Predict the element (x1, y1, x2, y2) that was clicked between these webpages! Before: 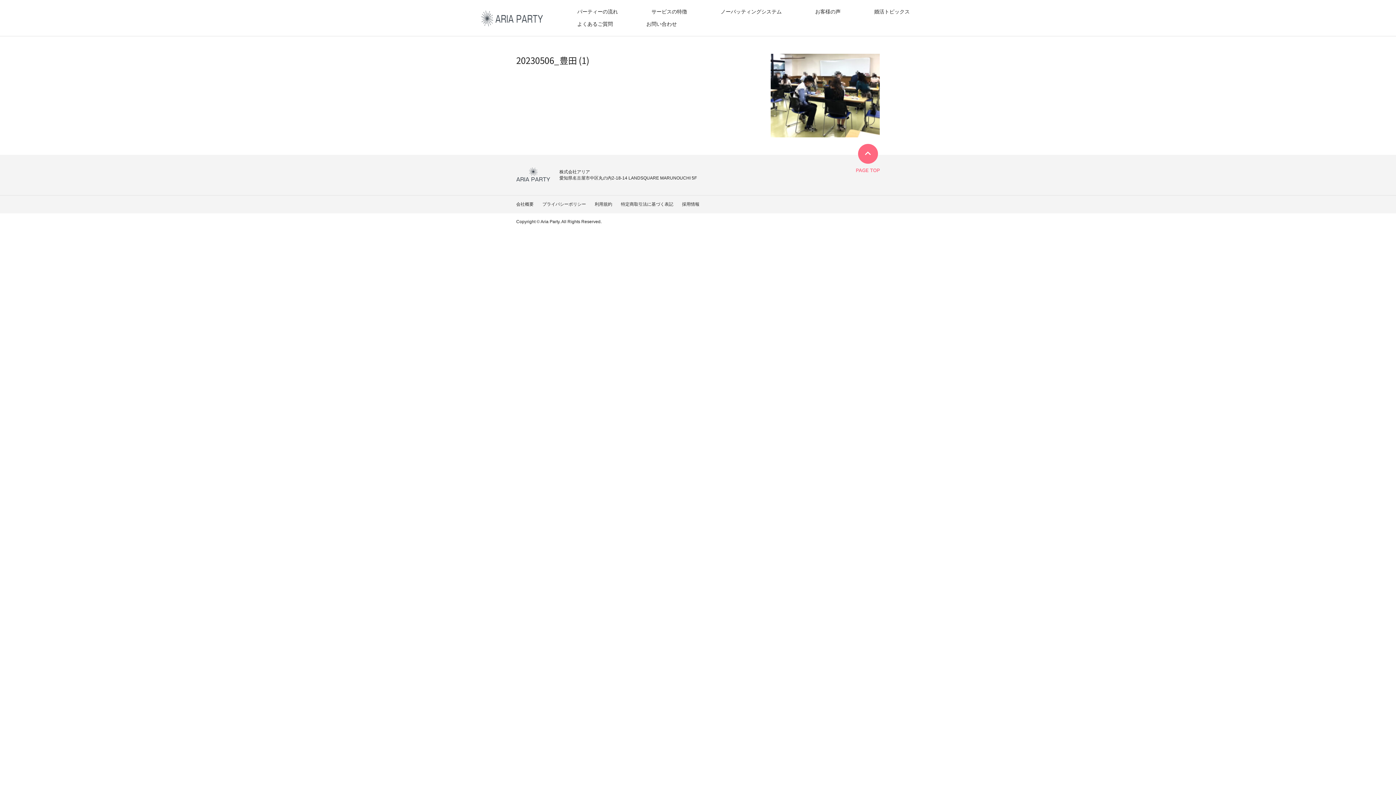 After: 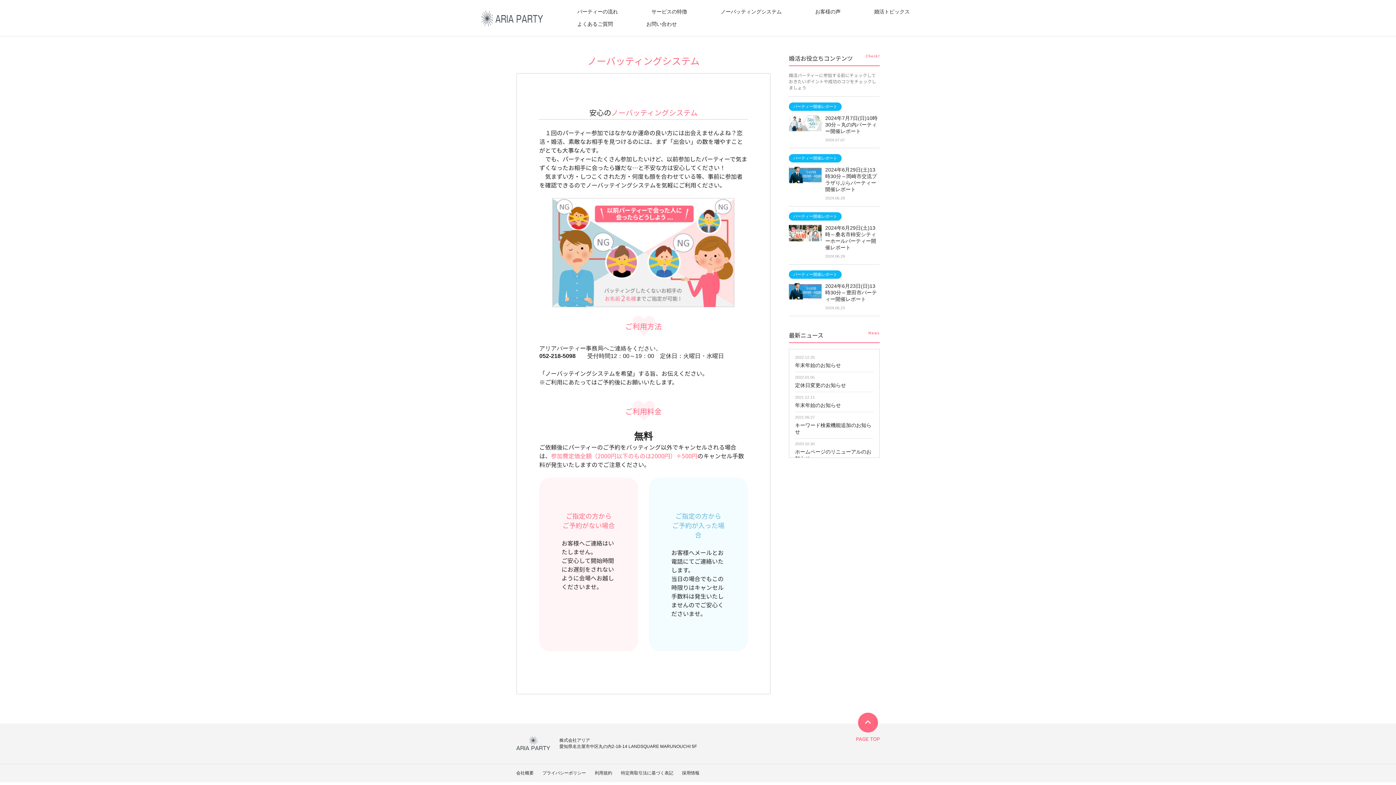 Action: label: ノーバッティングシステム bbox: (720, 5, 781, 18)